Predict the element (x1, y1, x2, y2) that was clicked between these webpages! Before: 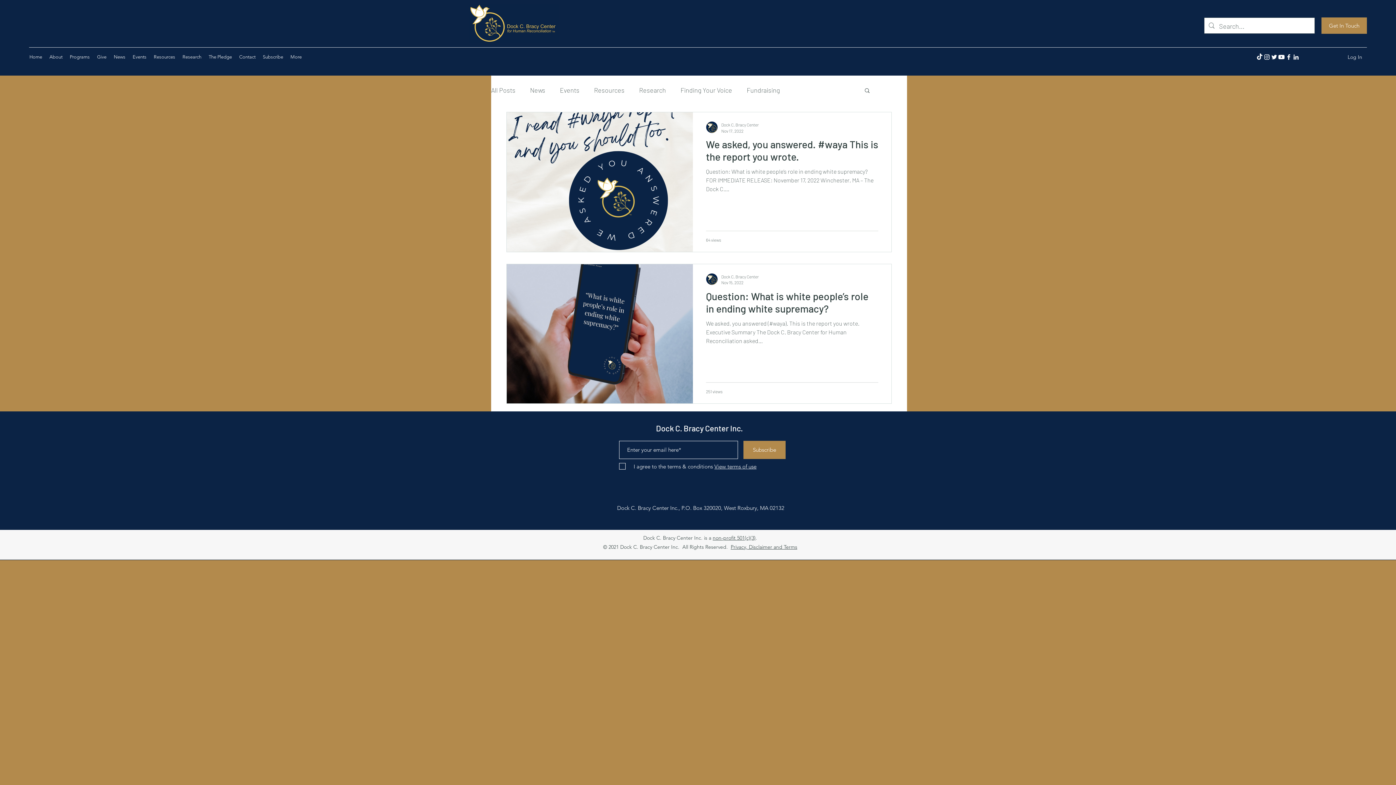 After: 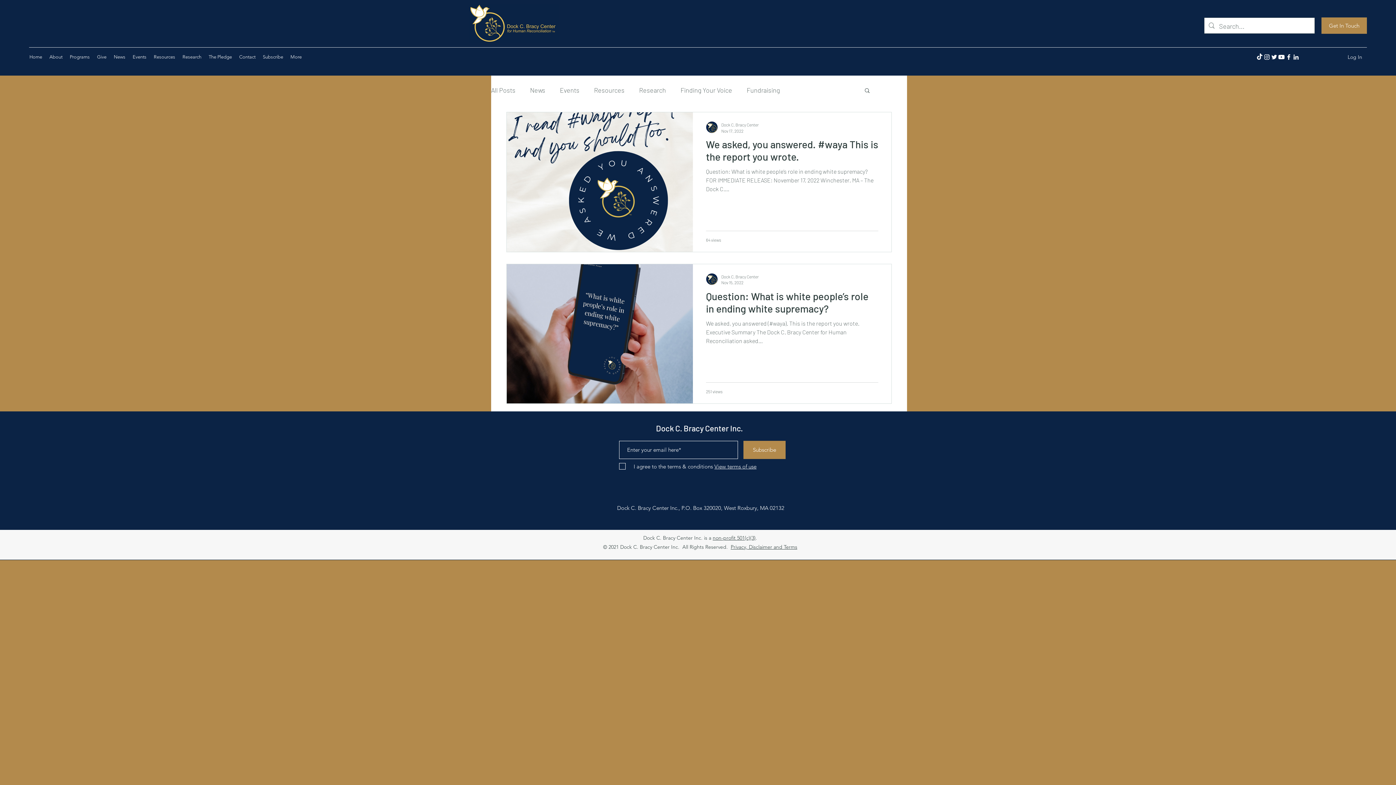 Action: bbox: (93, 51, 110, 62) label: Give